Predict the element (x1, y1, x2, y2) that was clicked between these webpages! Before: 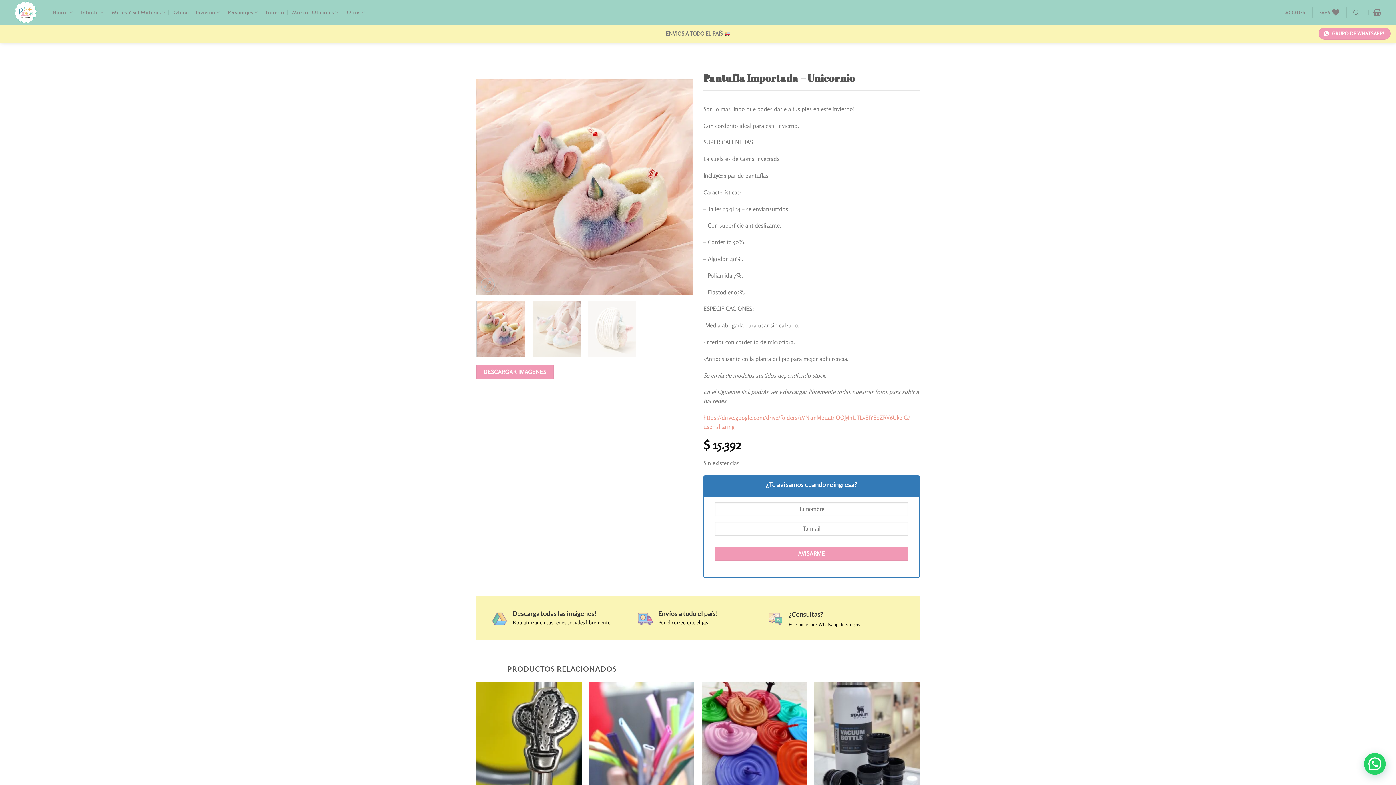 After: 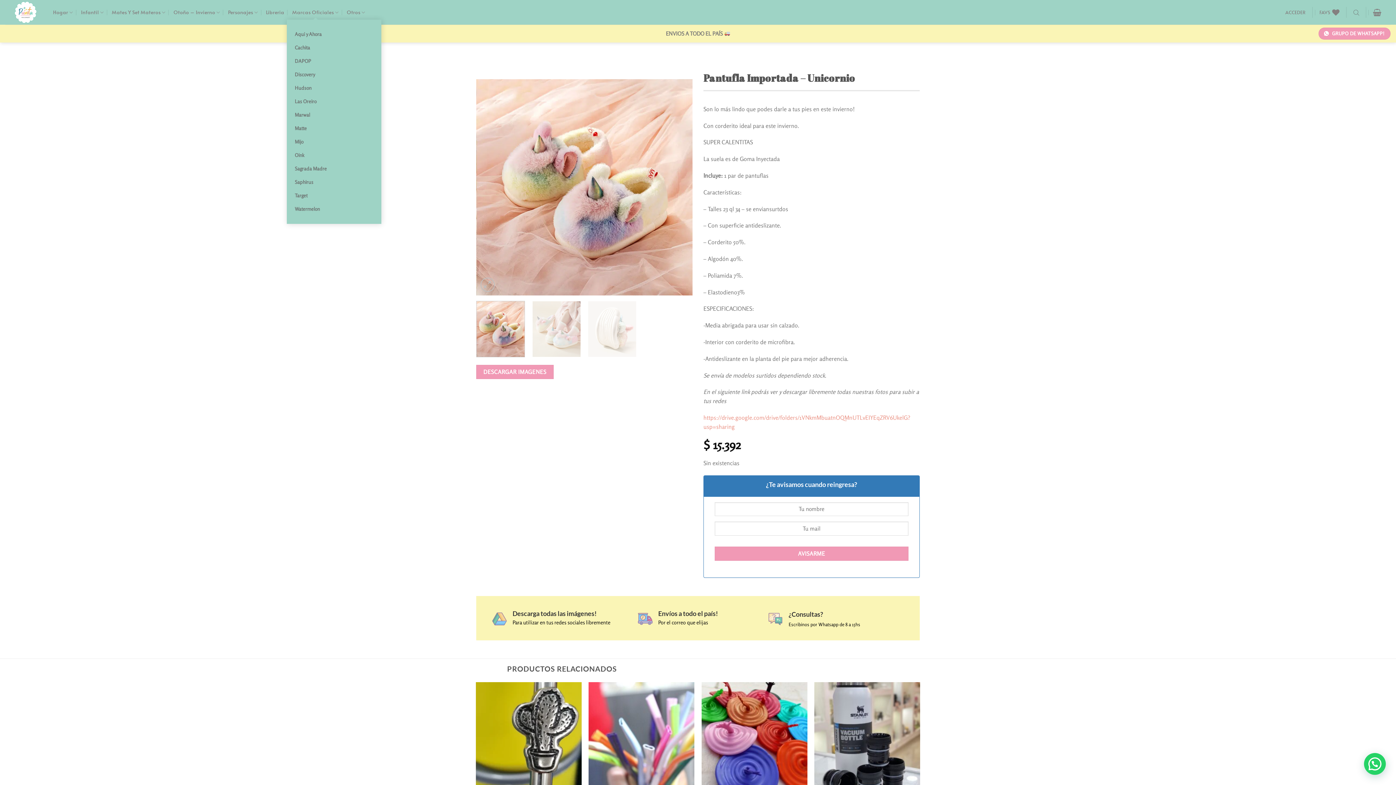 Action: label: Marcas Oficiales bbox: (292, 5, 338, 19)